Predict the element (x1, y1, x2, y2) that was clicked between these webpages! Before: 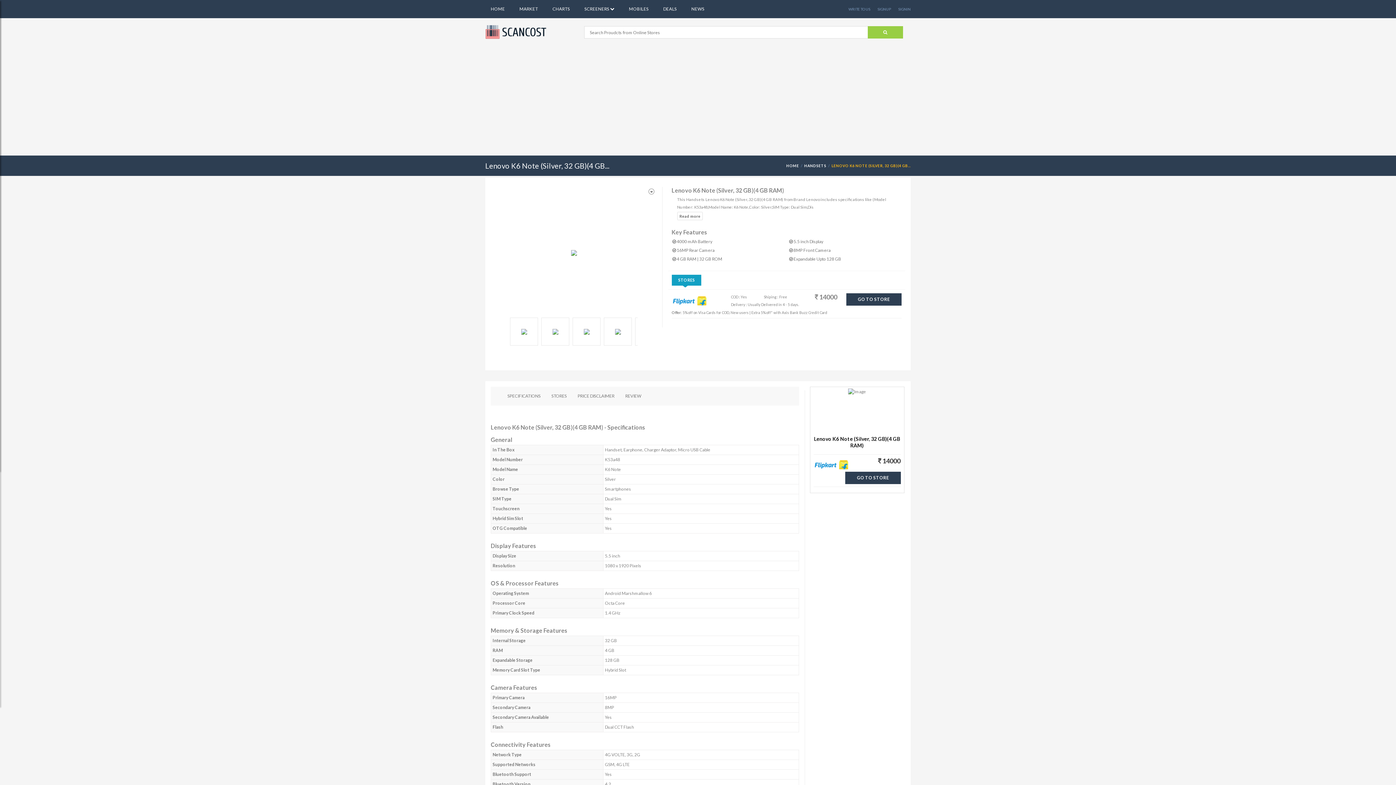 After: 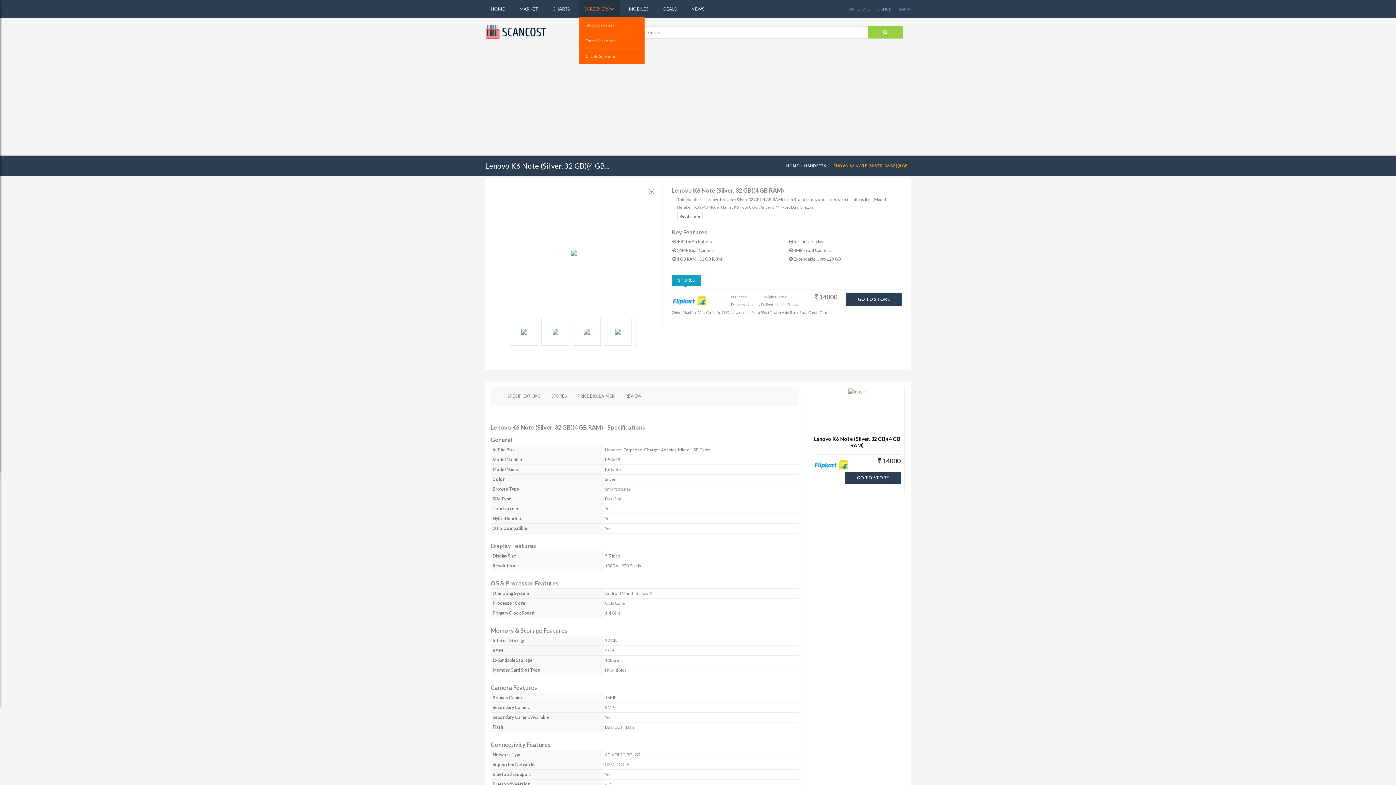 Action: label: SCREENERS  bbox: (579, 0, 620, 18)